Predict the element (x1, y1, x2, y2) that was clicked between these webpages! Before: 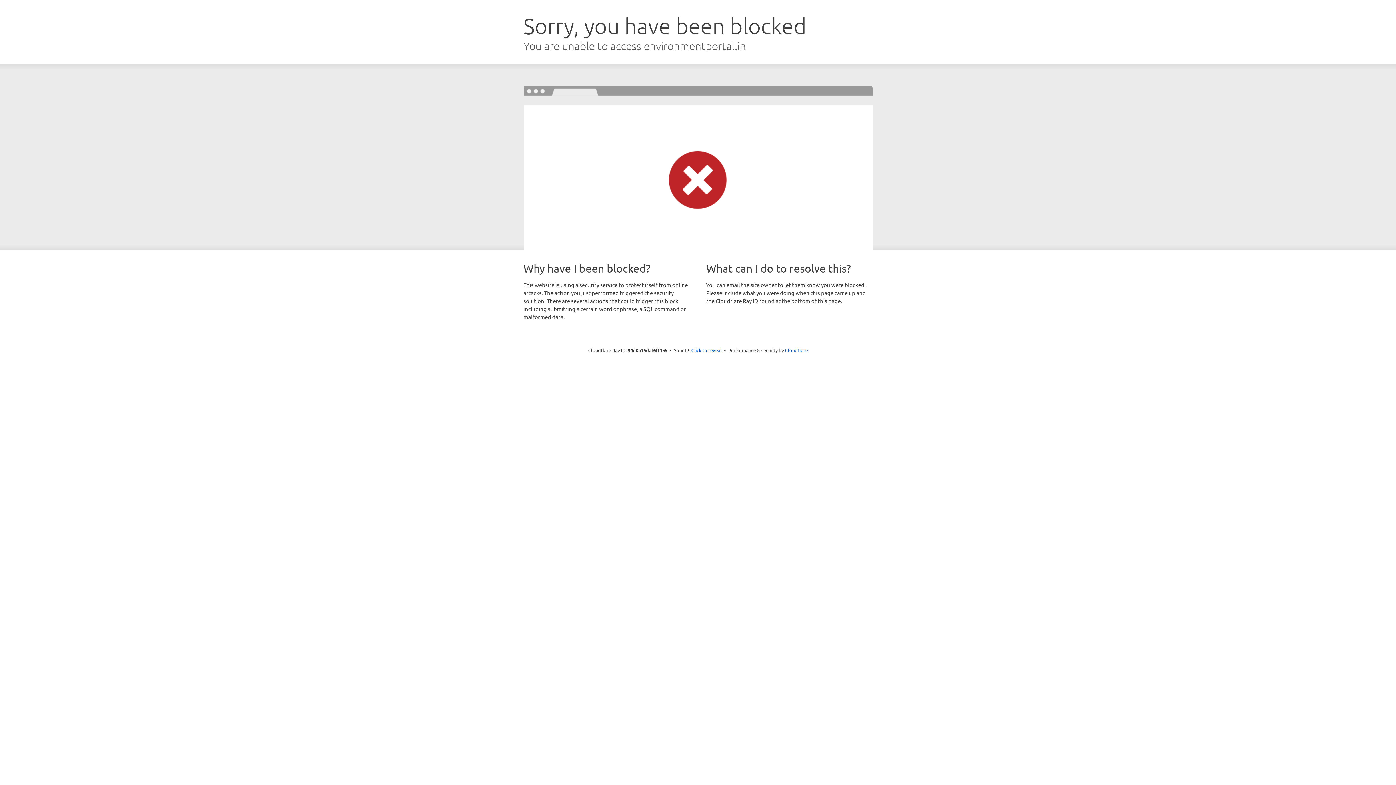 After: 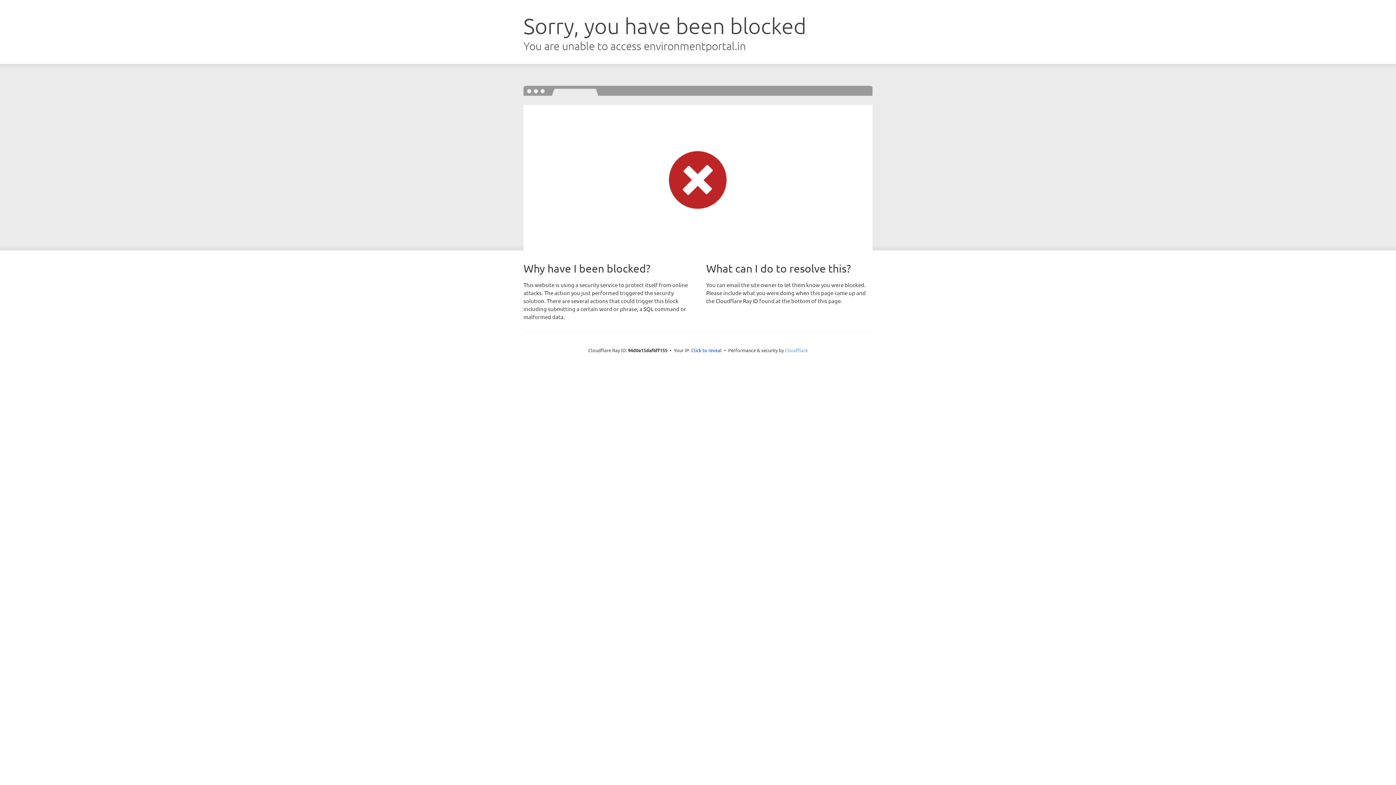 Action: label: Cloudflare bbox: (785, 347, 808, 353)